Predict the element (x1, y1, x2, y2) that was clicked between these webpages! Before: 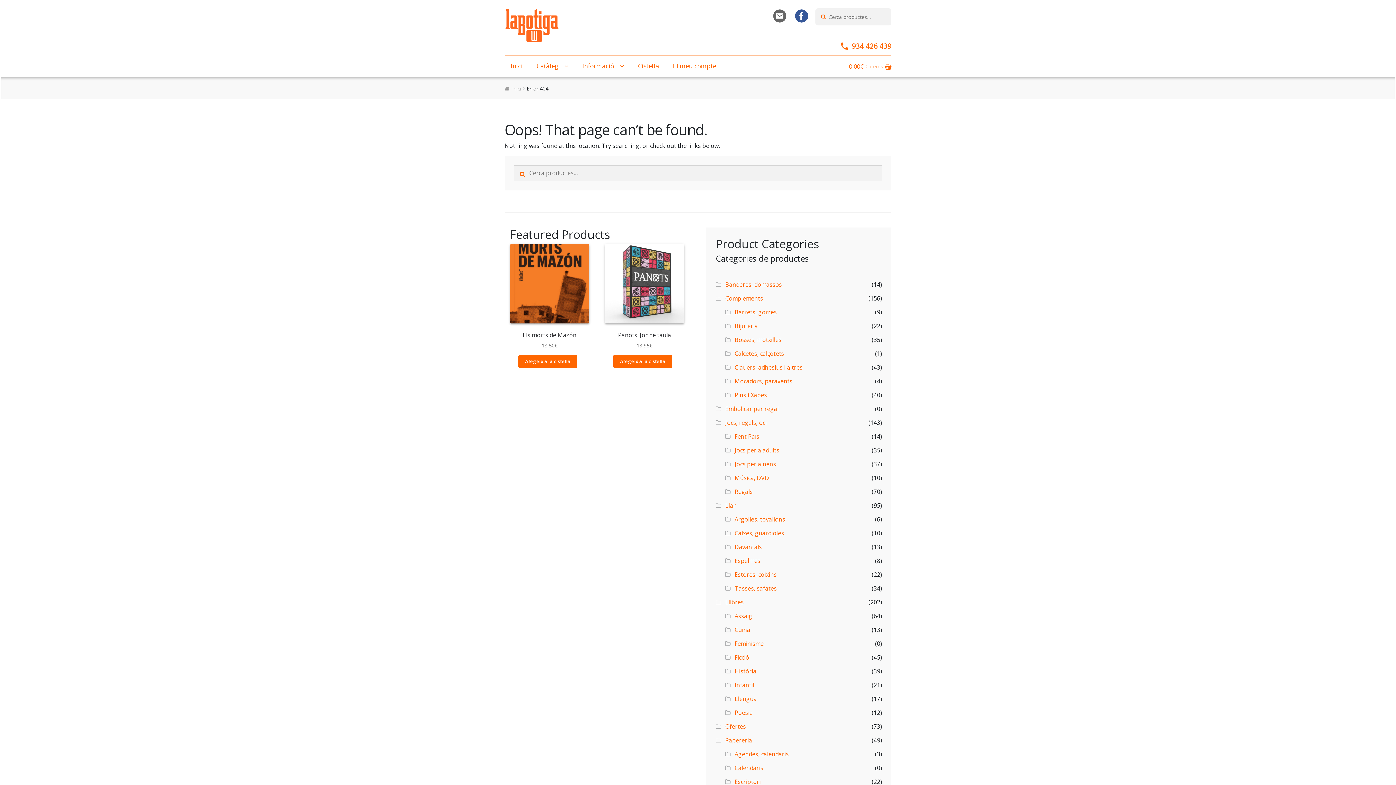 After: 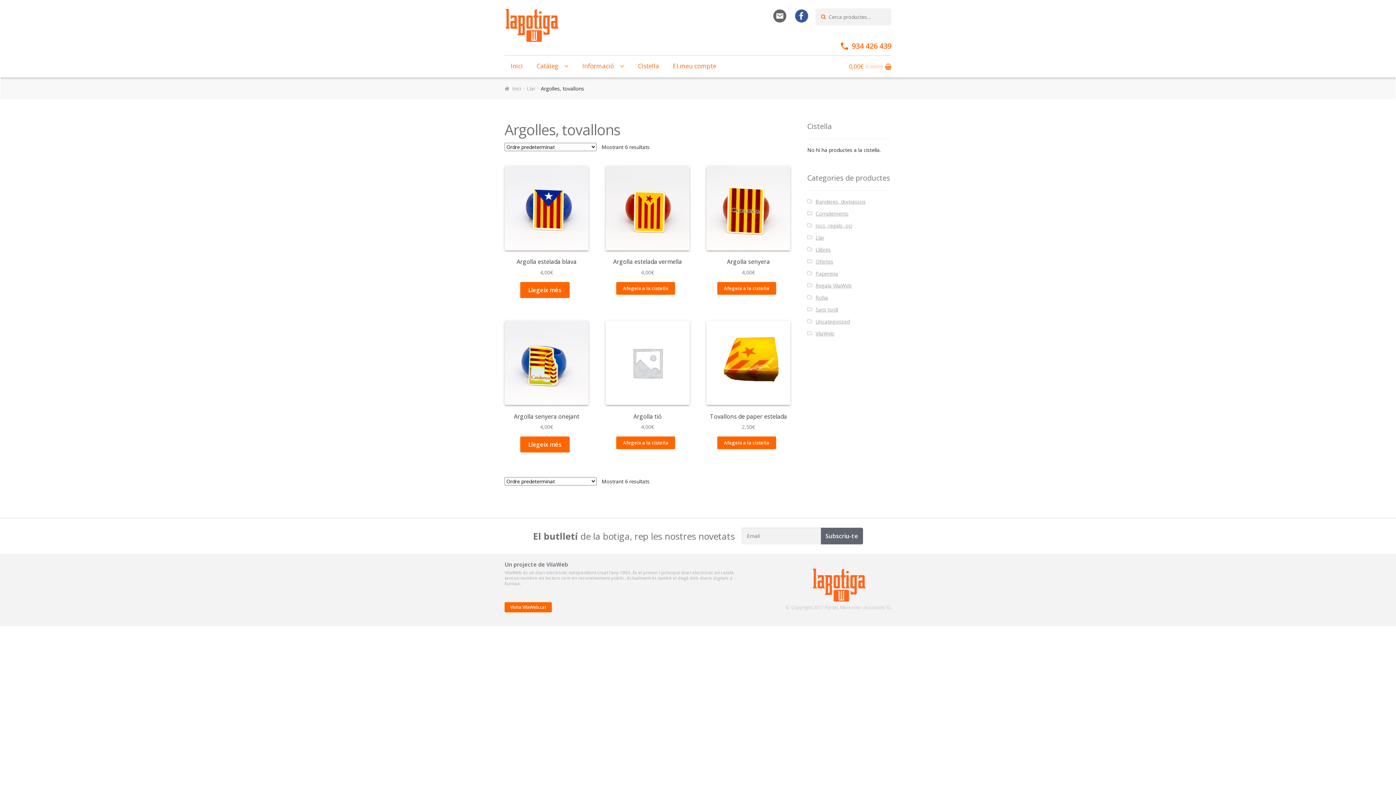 Action: bbox: (734, 515, 785, 523) label: Argolles, tovallons